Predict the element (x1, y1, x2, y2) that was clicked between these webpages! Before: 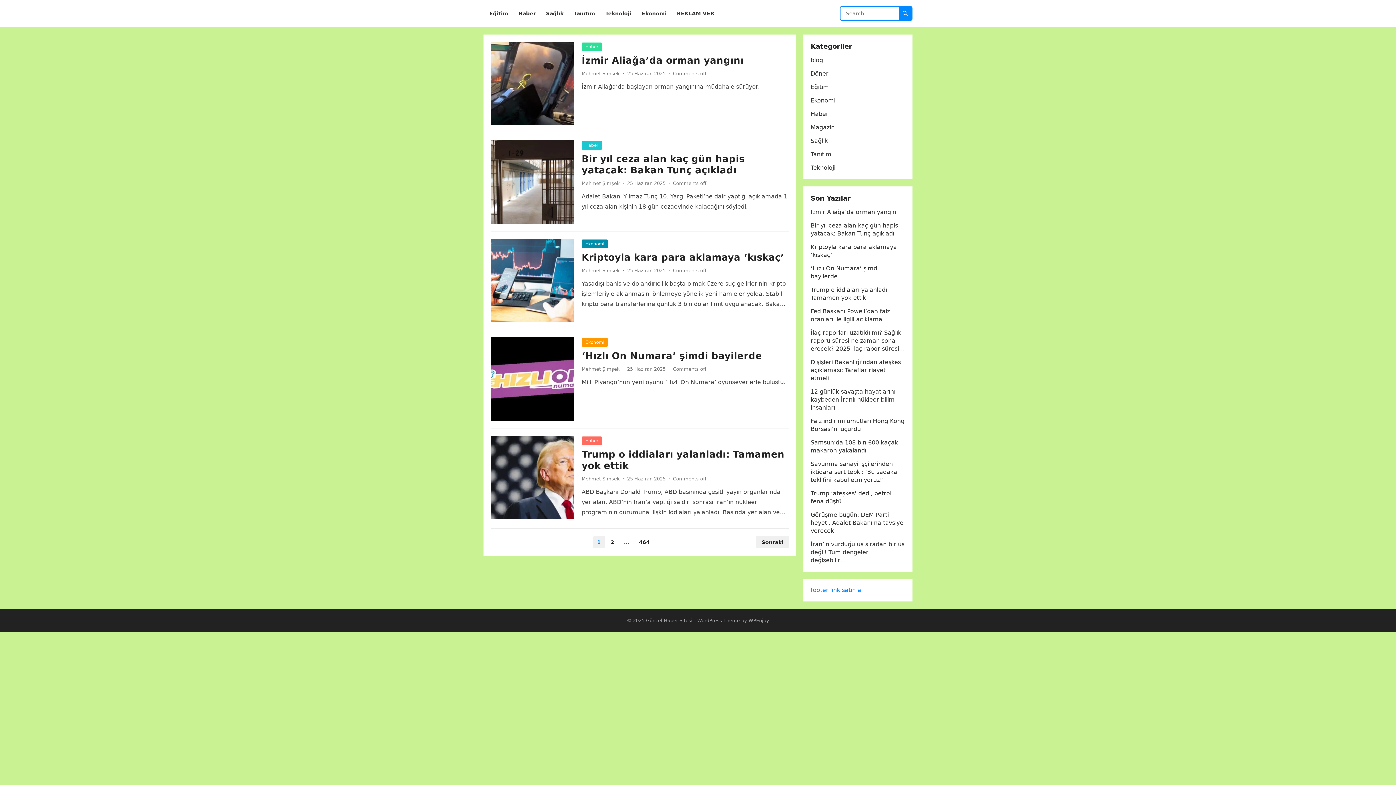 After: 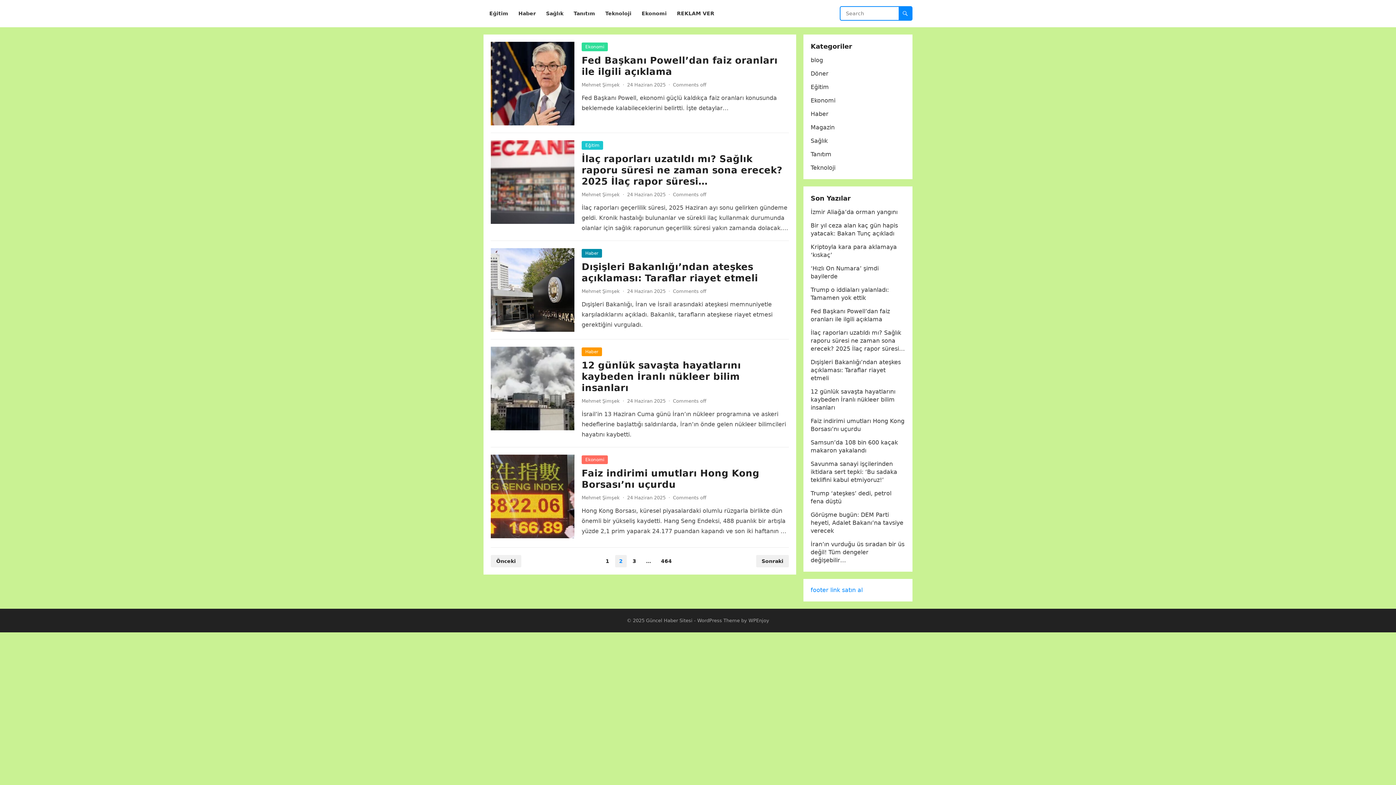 Action: label: Sonraki bbox: (756, 536, 789, 548)